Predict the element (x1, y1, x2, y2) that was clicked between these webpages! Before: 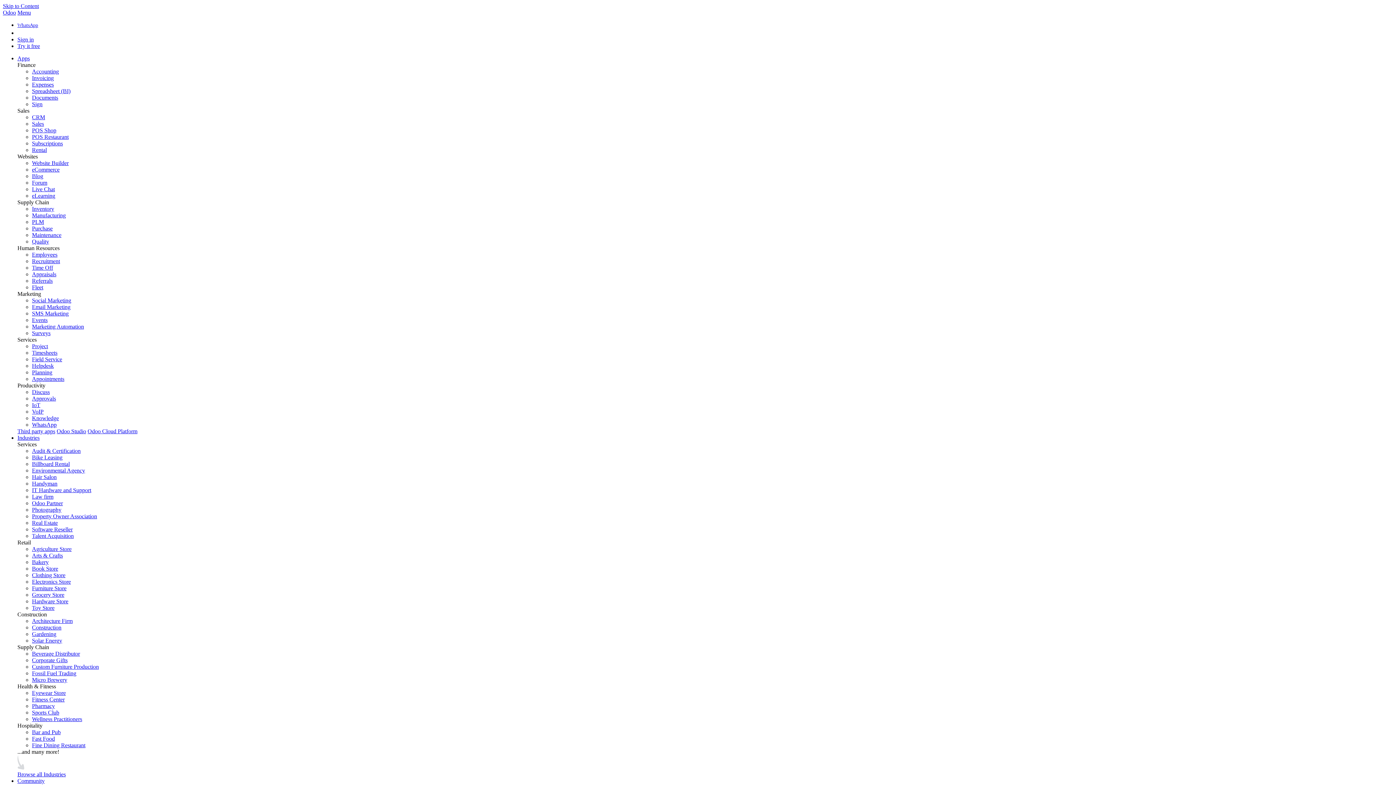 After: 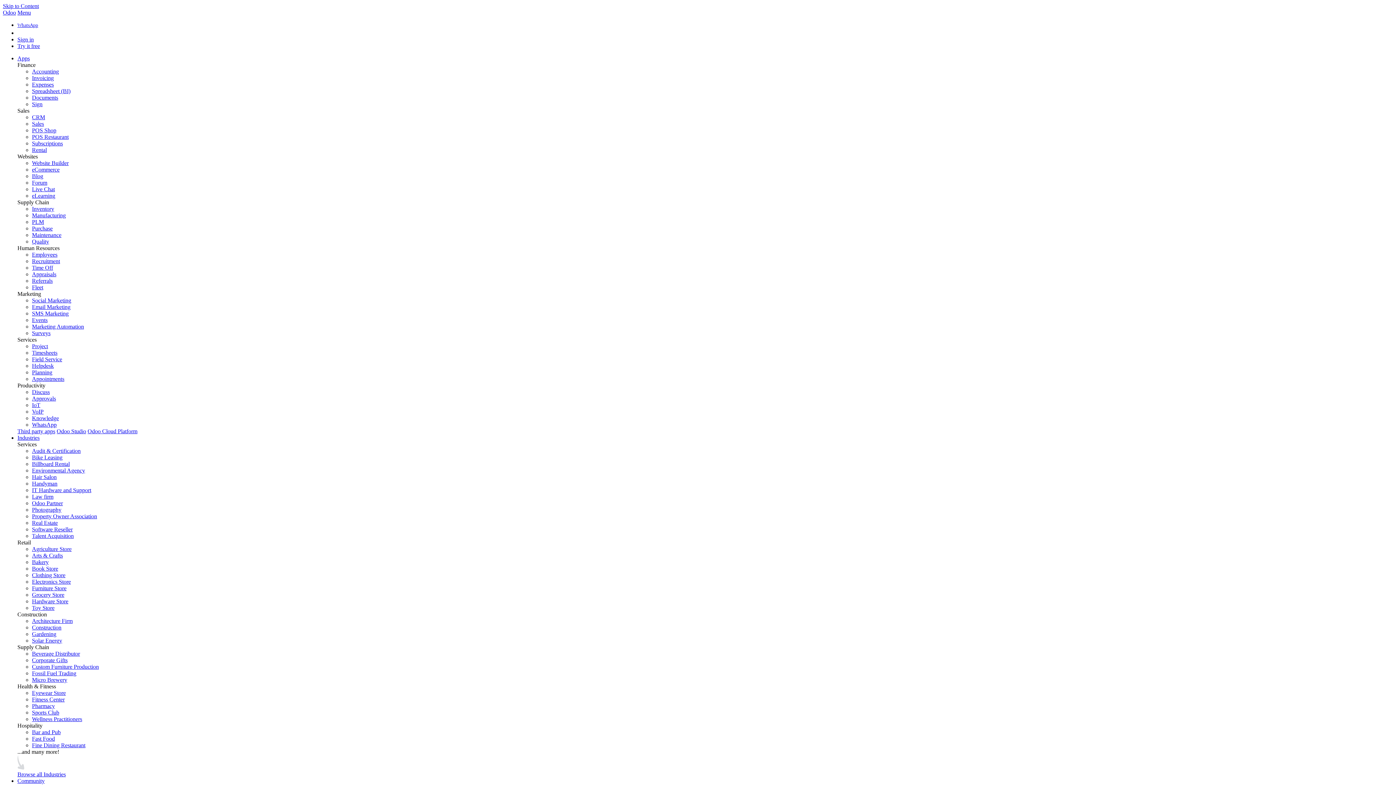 Action: bbox: (17, 435, 39, 441) label: Industries: use the dropdown menu to find links to industries related pages